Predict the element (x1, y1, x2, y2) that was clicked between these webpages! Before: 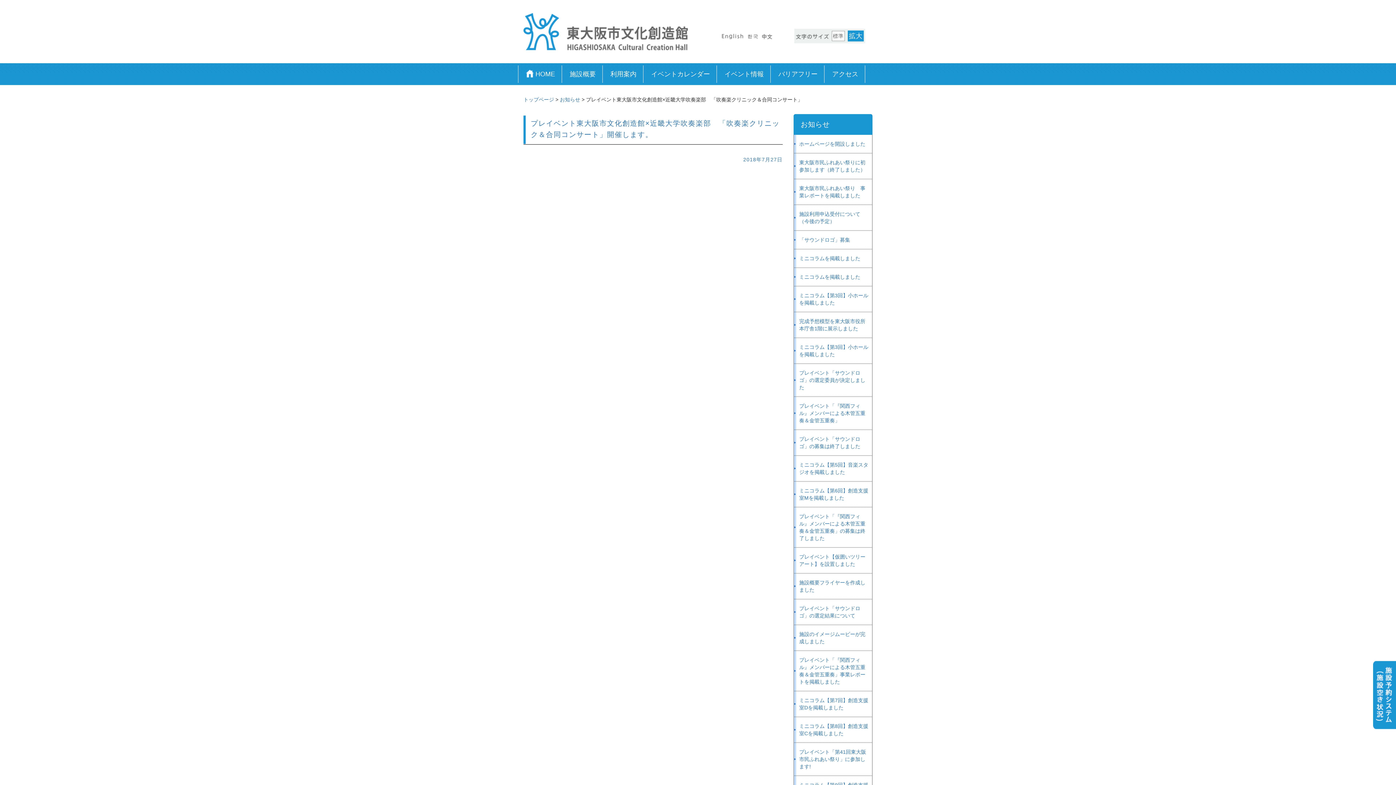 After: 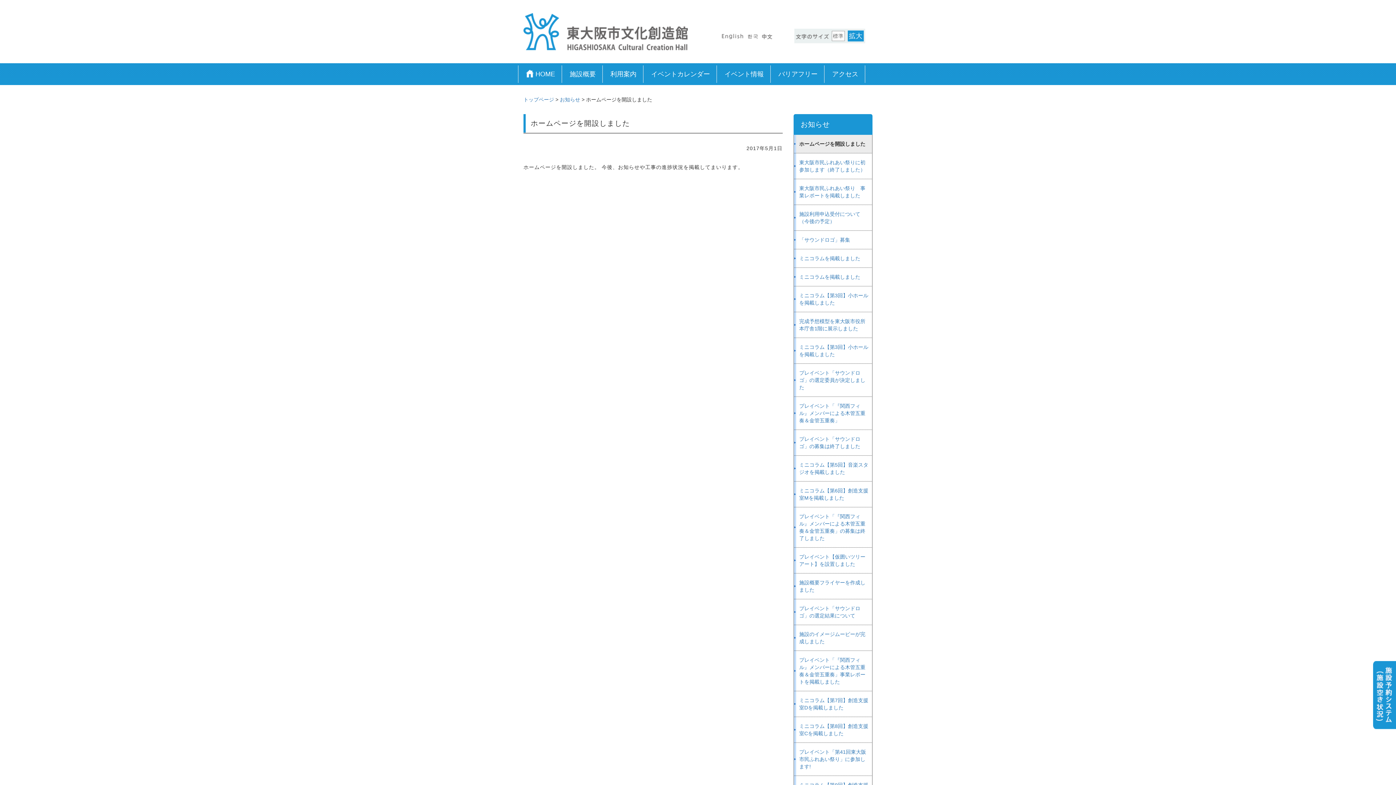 Action: label: ホームページを開設しました bbox: (794, 134, 872, 153)